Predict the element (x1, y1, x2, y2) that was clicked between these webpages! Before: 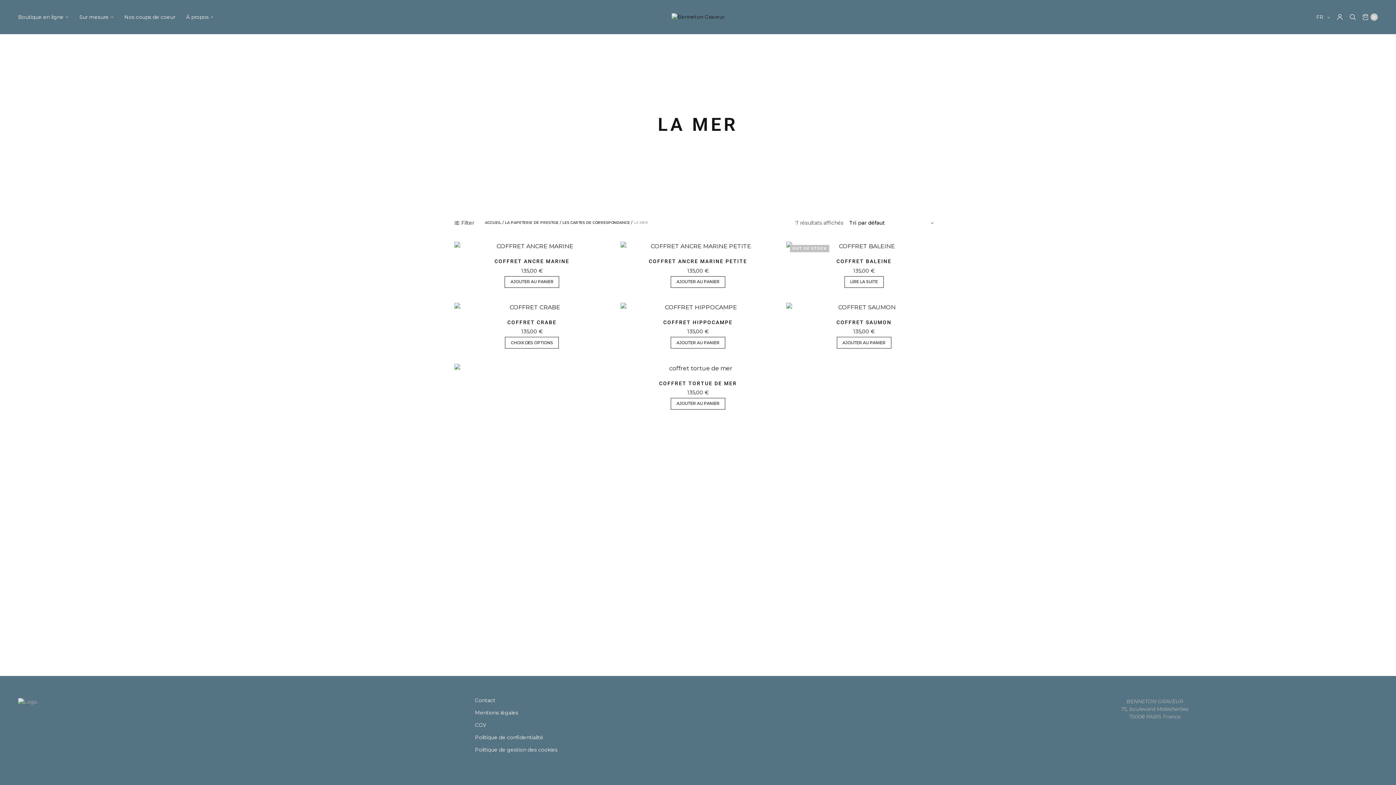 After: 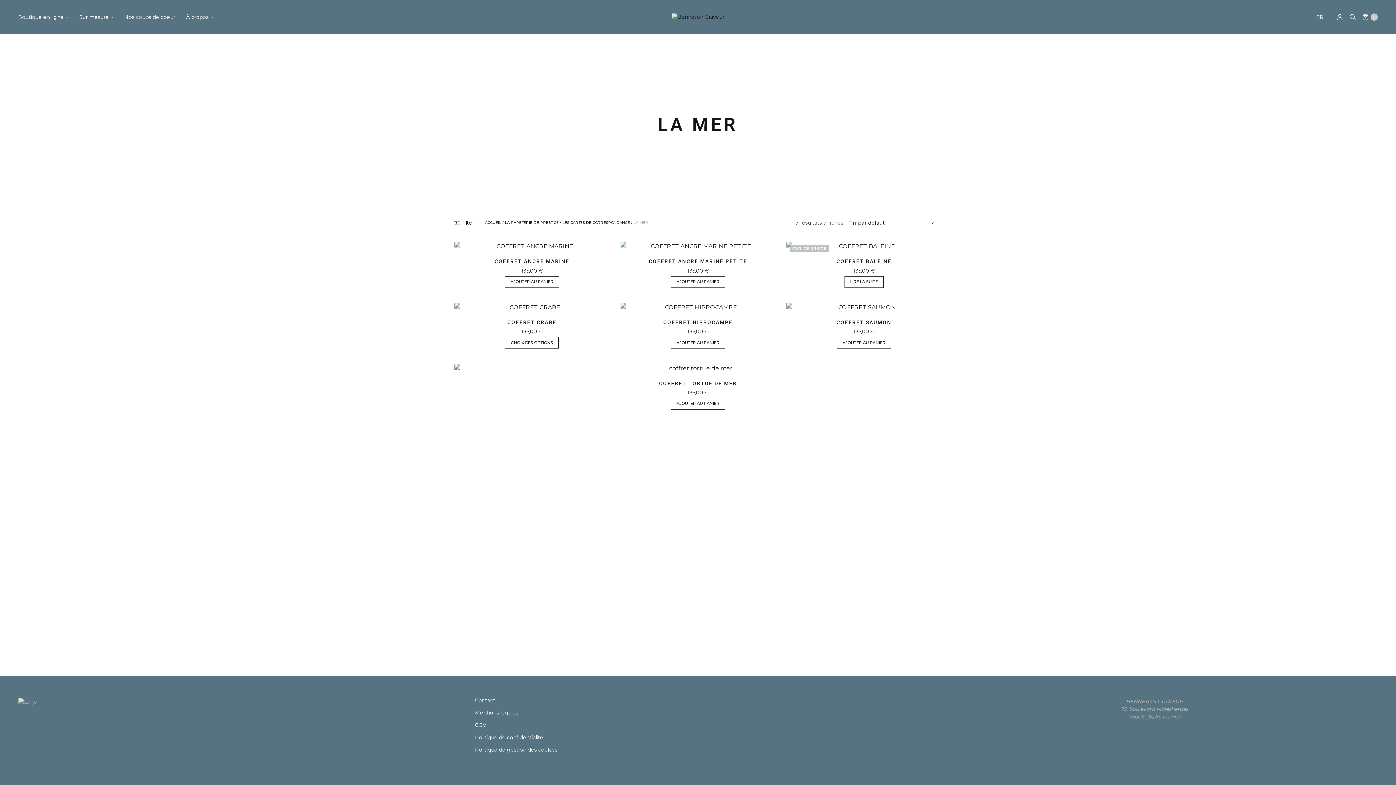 Action: label: Contact bbox: (475, 697, 495, 704)